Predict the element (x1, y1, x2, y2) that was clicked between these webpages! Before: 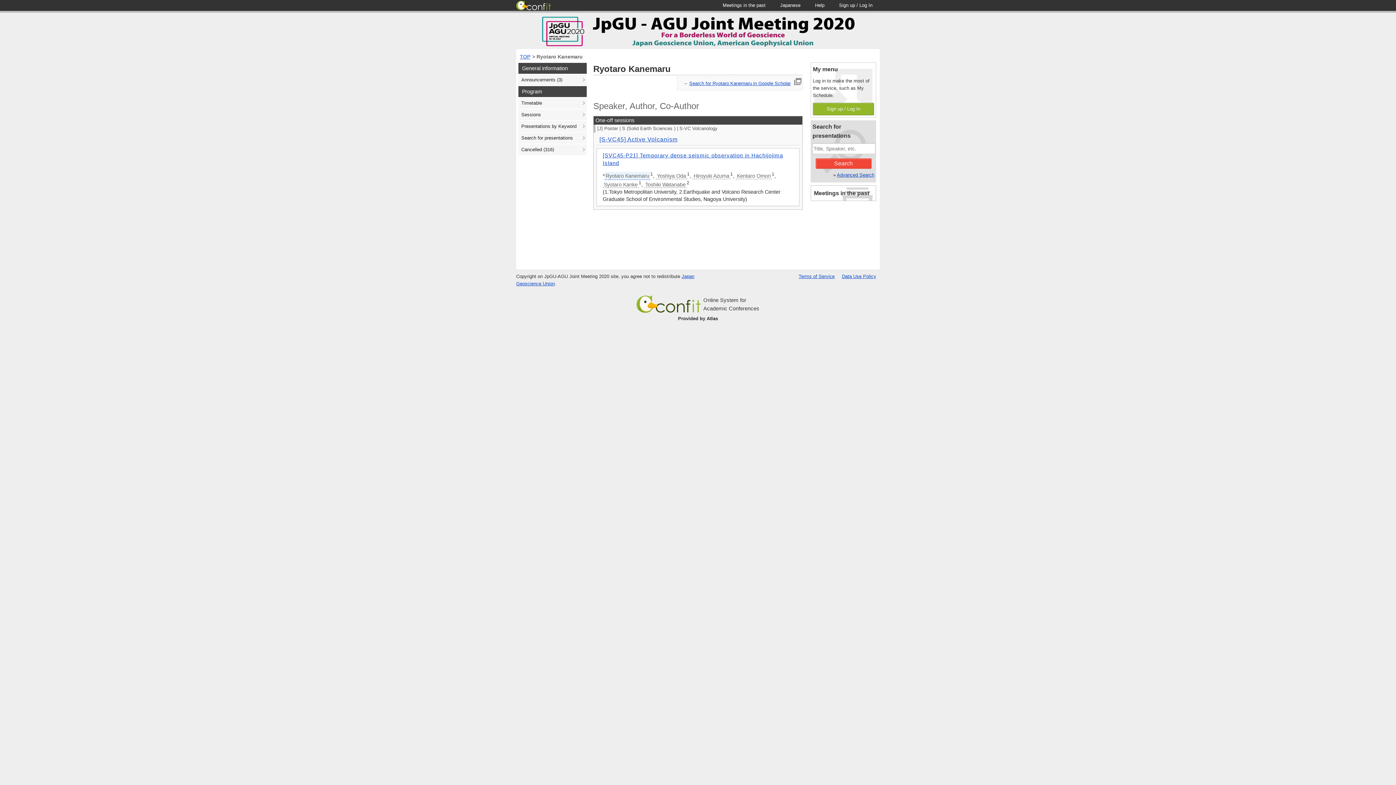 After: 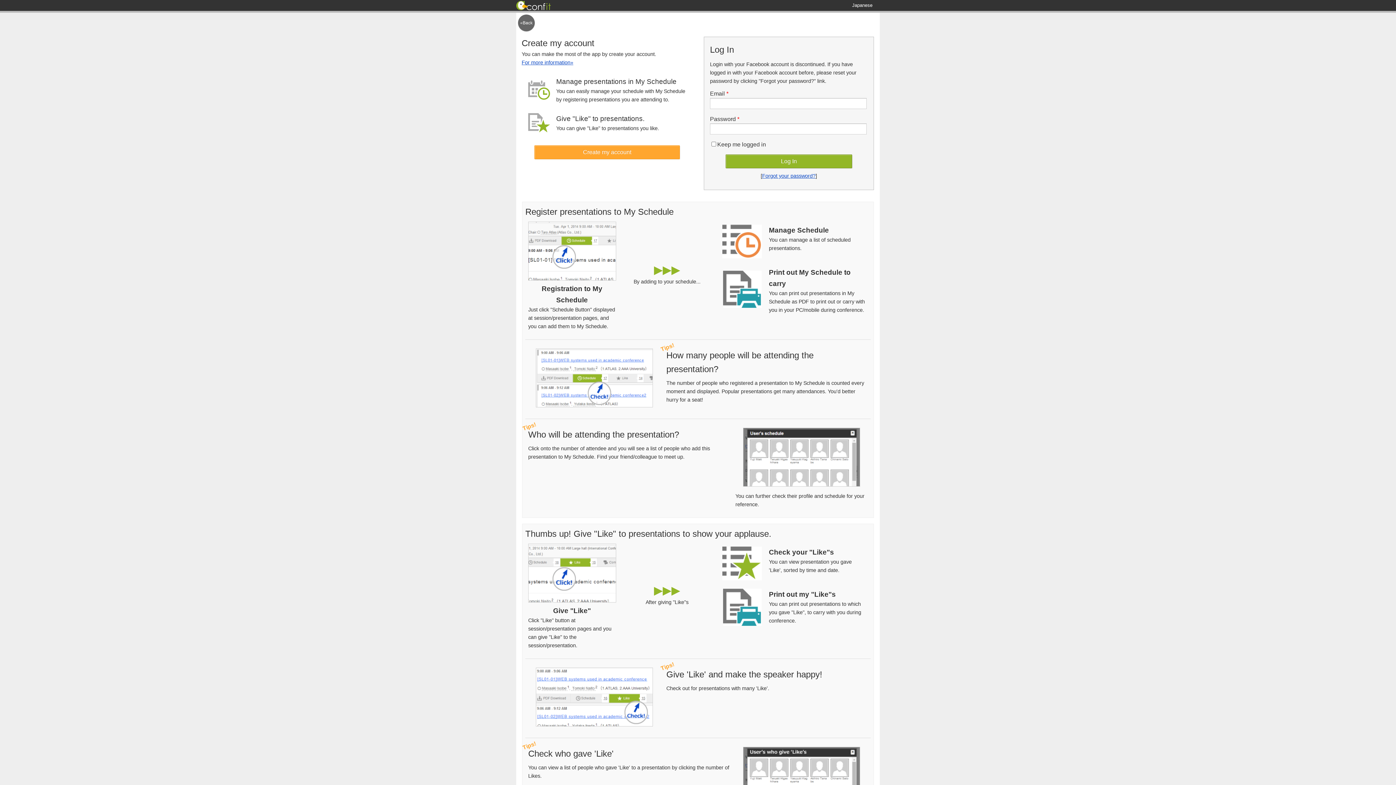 Action: label: Sign up / Log In bbox: (832, 0, 880, 10)